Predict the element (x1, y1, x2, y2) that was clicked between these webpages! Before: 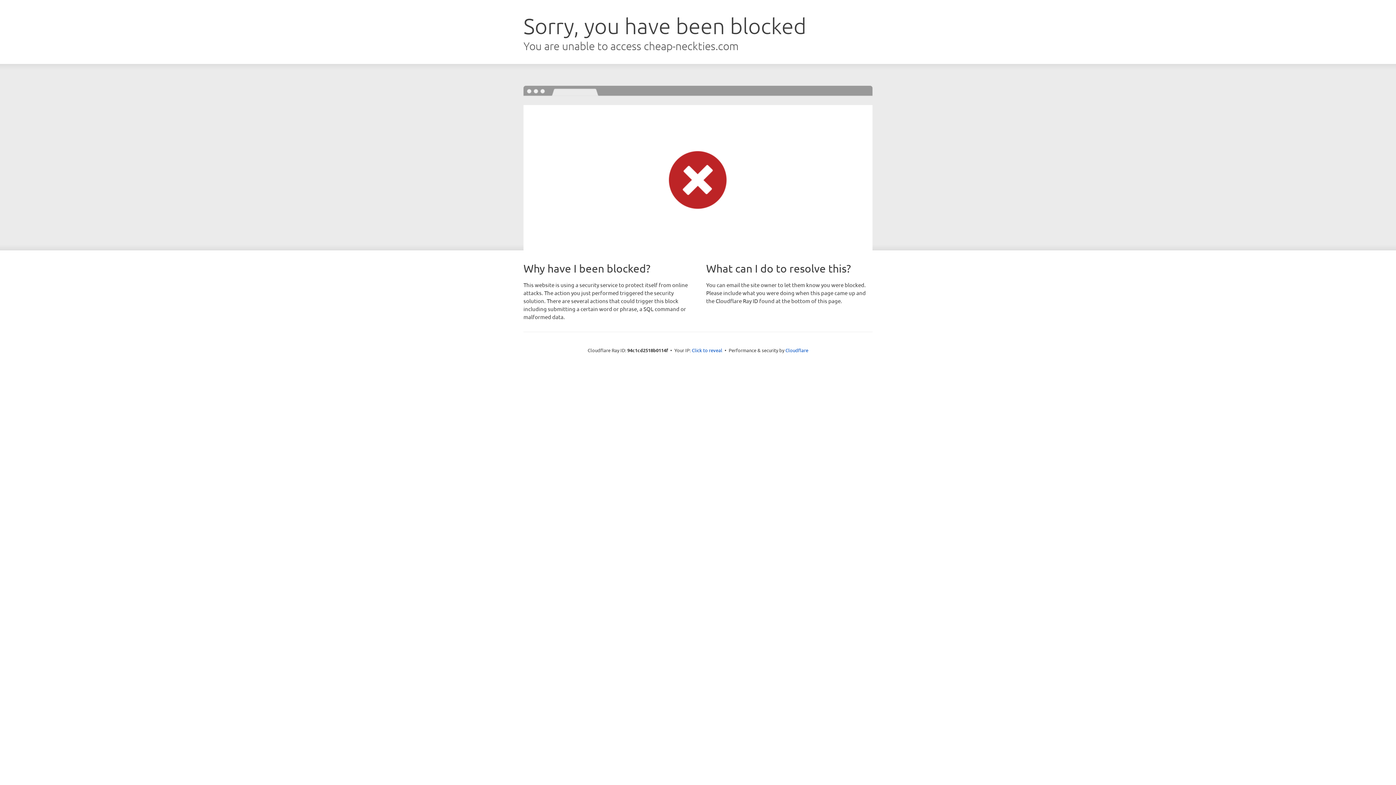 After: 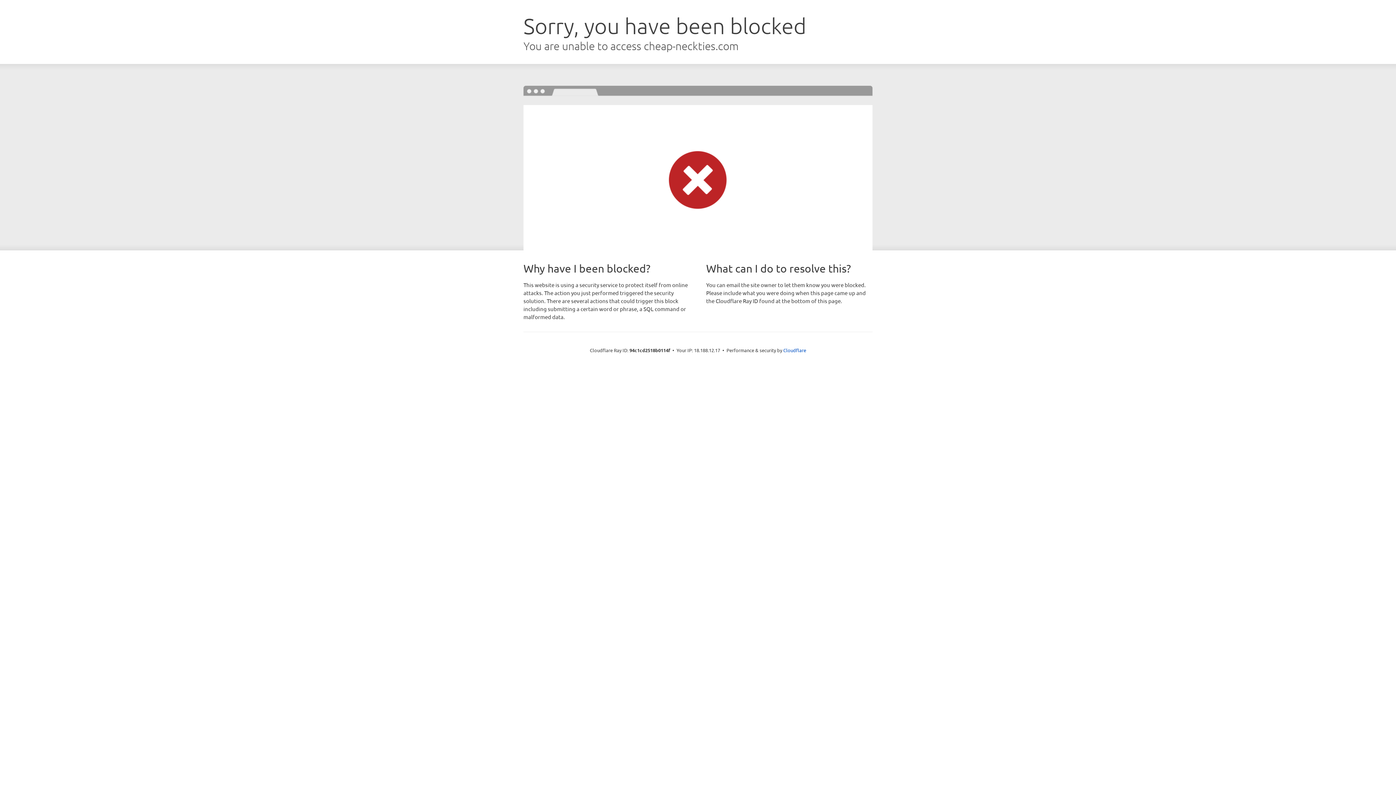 Action: bbox: (692, 346, 722, 353) label: Click to reveal